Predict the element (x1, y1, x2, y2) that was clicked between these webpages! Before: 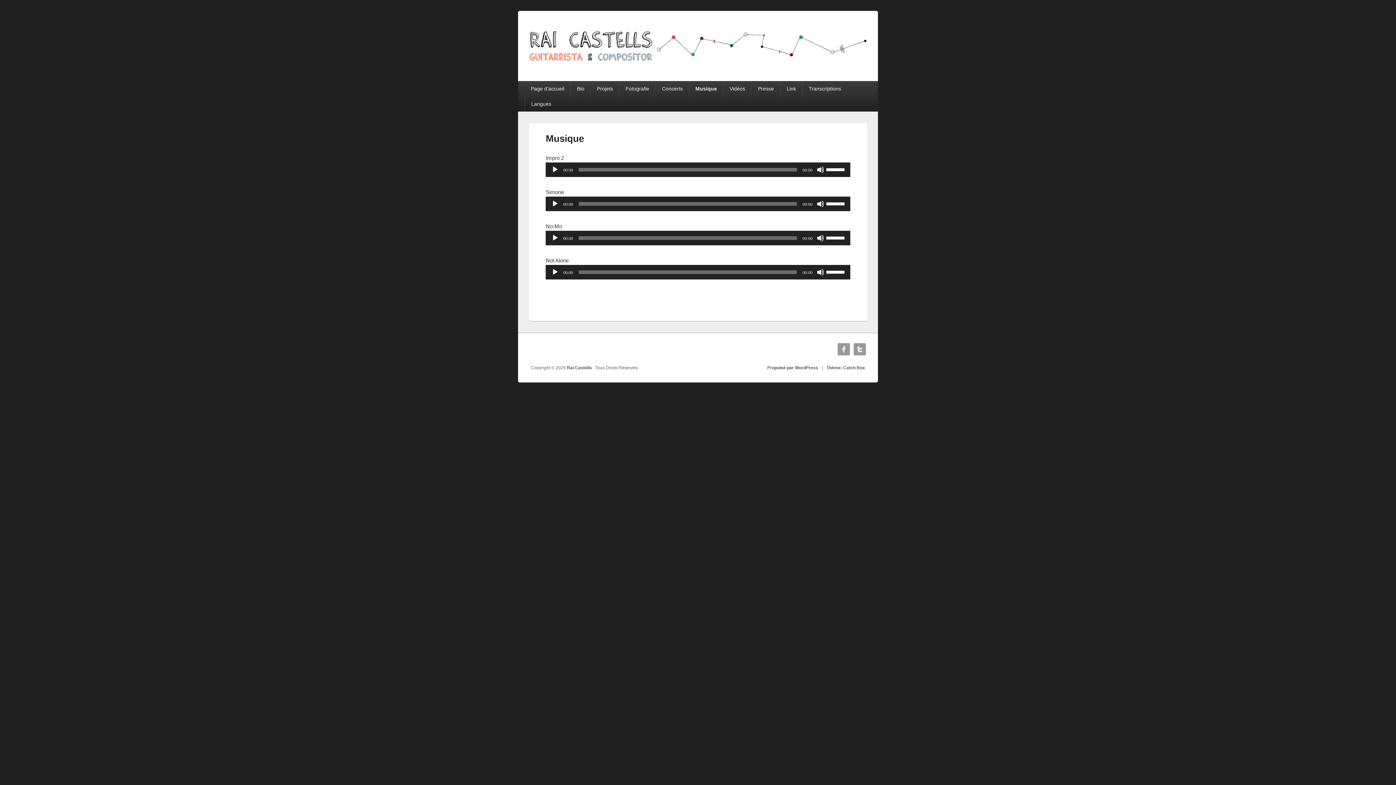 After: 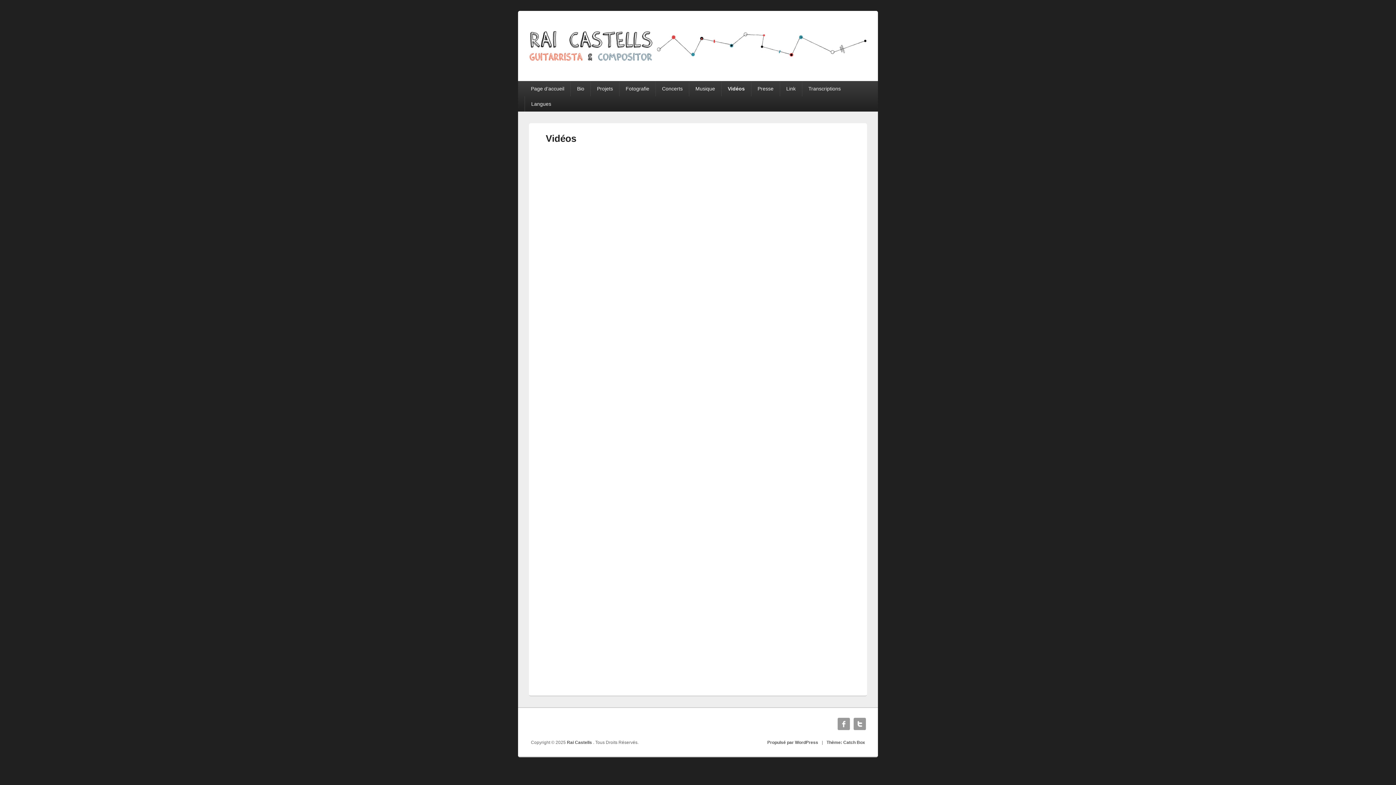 Action: label: Vidéos bbox: (723, 81, 751, 96)